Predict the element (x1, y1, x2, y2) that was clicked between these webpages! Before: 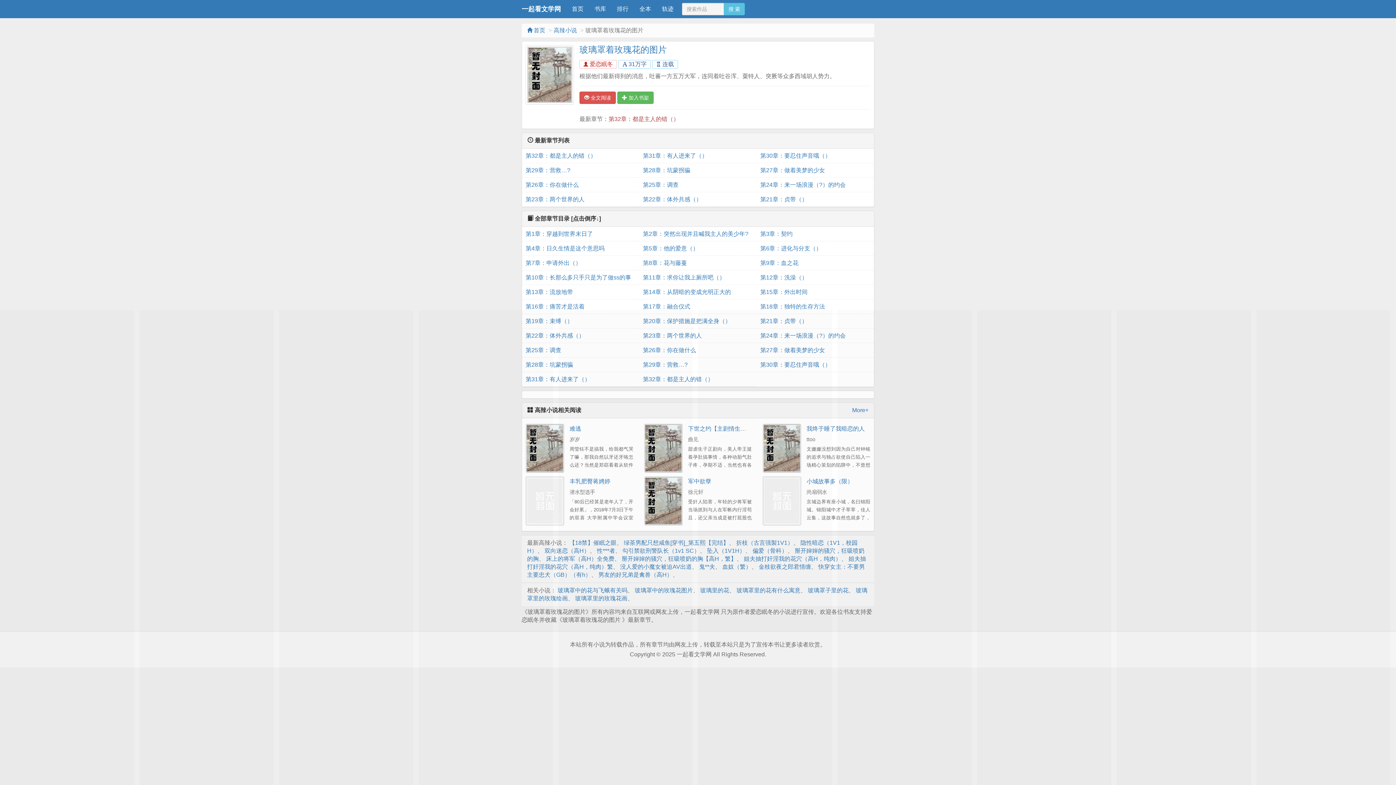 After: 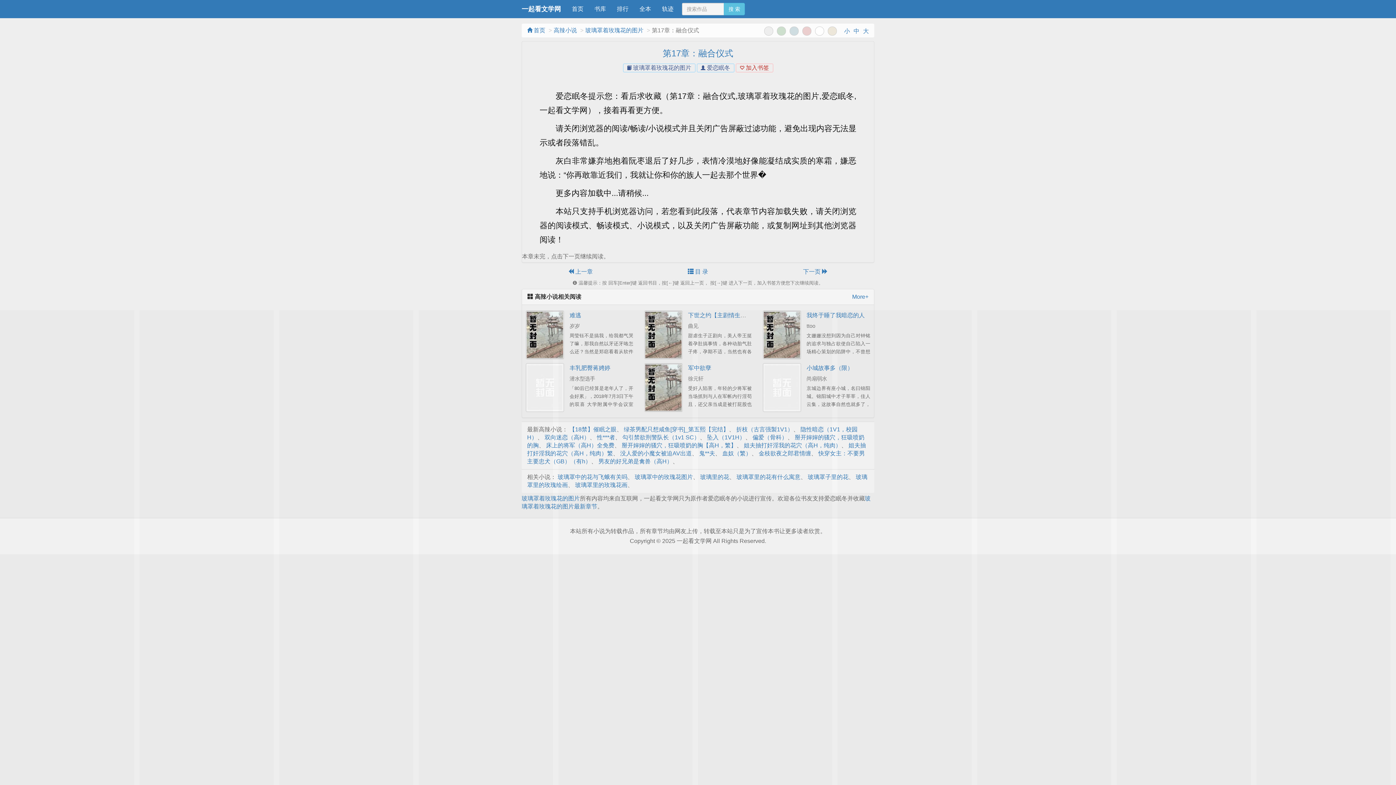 Action: label: 第17章：融合仪式 bbox: (643, 299, 753, 314)